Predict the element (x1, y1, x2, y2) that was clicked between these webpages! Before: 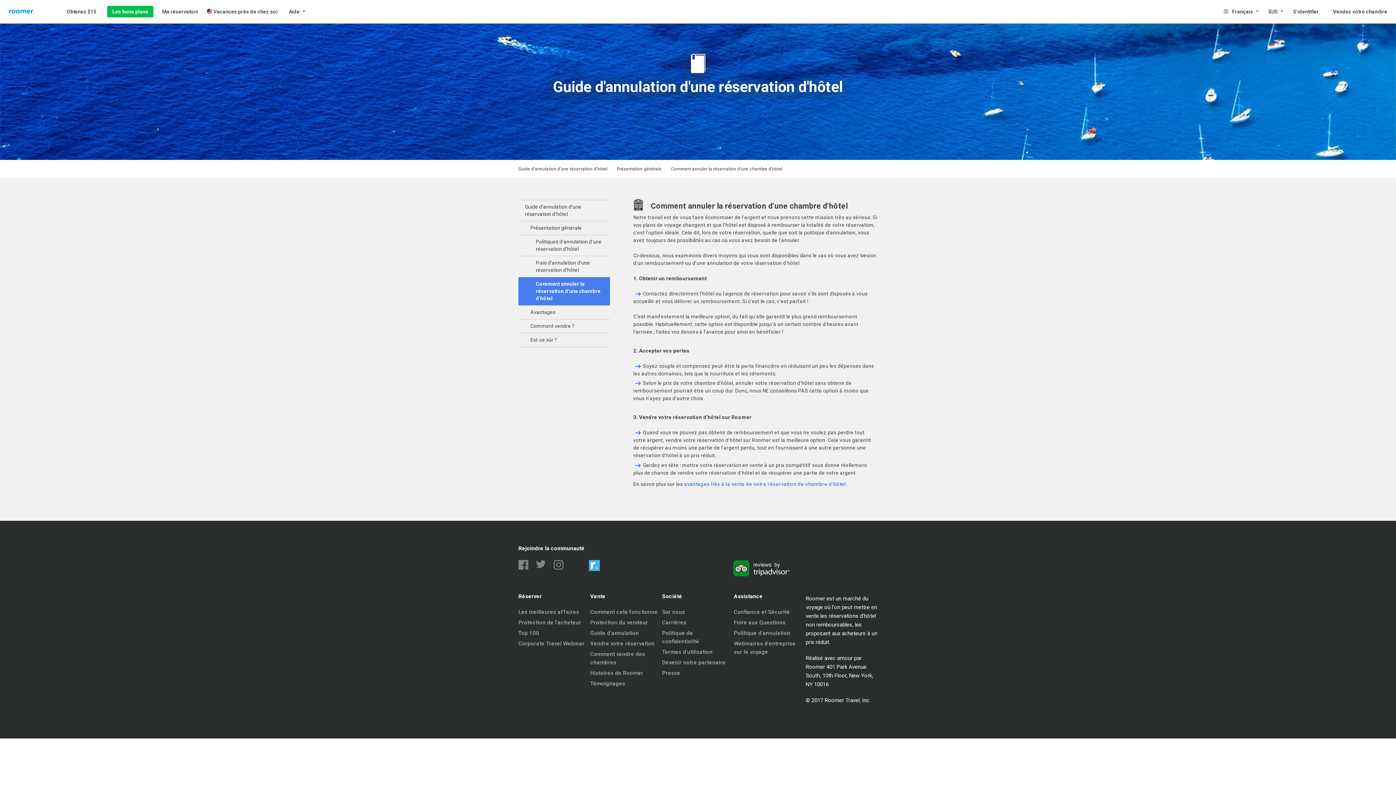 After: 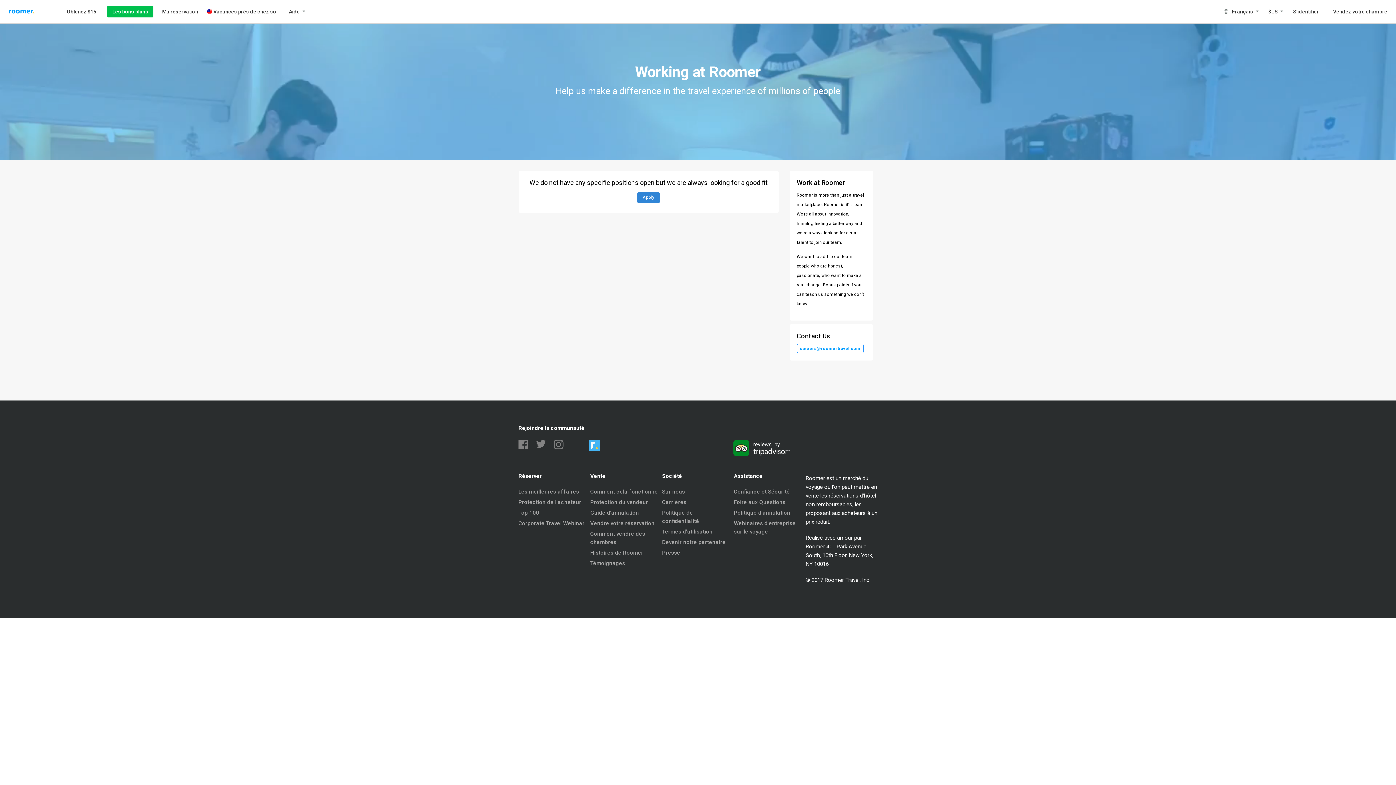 Action: bbox: (662, 619, 686, 626) label: Carrières